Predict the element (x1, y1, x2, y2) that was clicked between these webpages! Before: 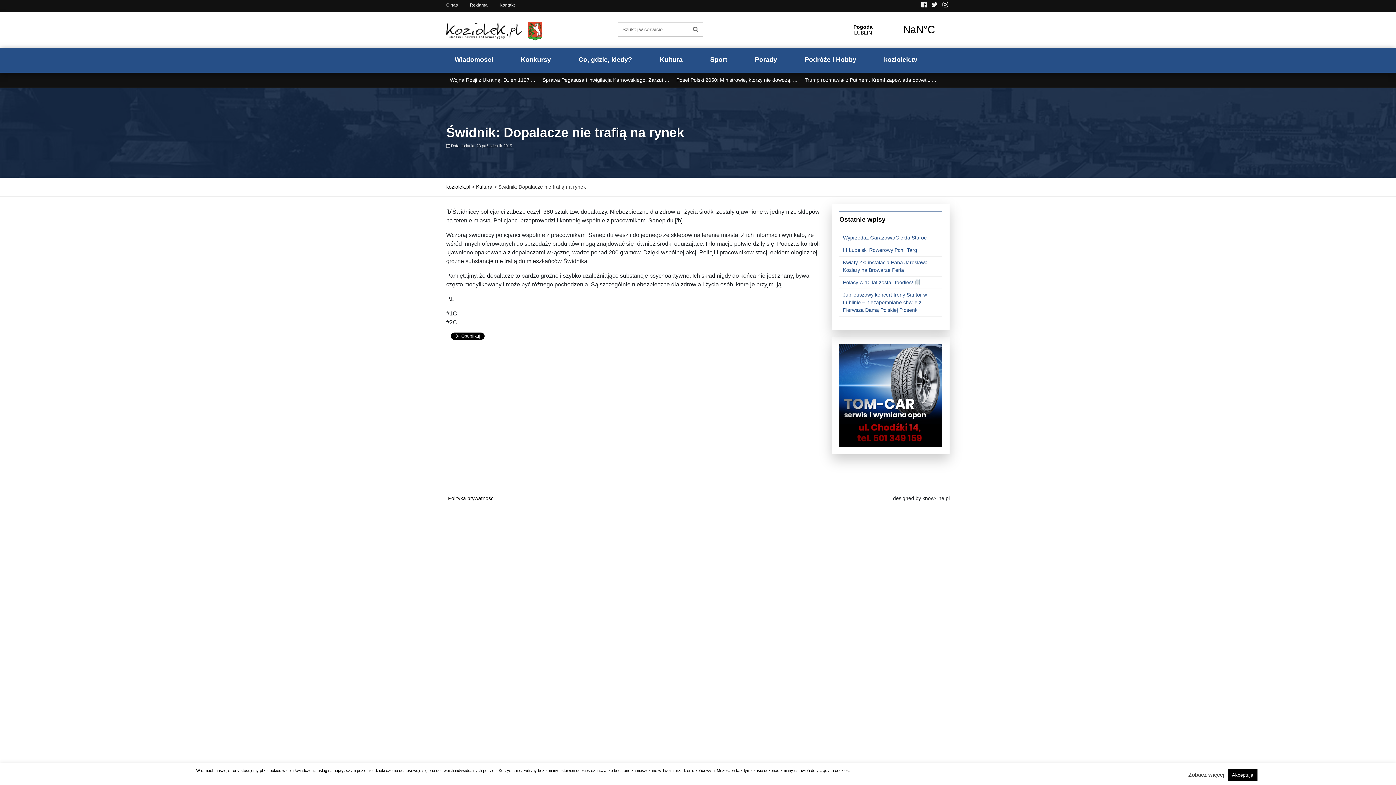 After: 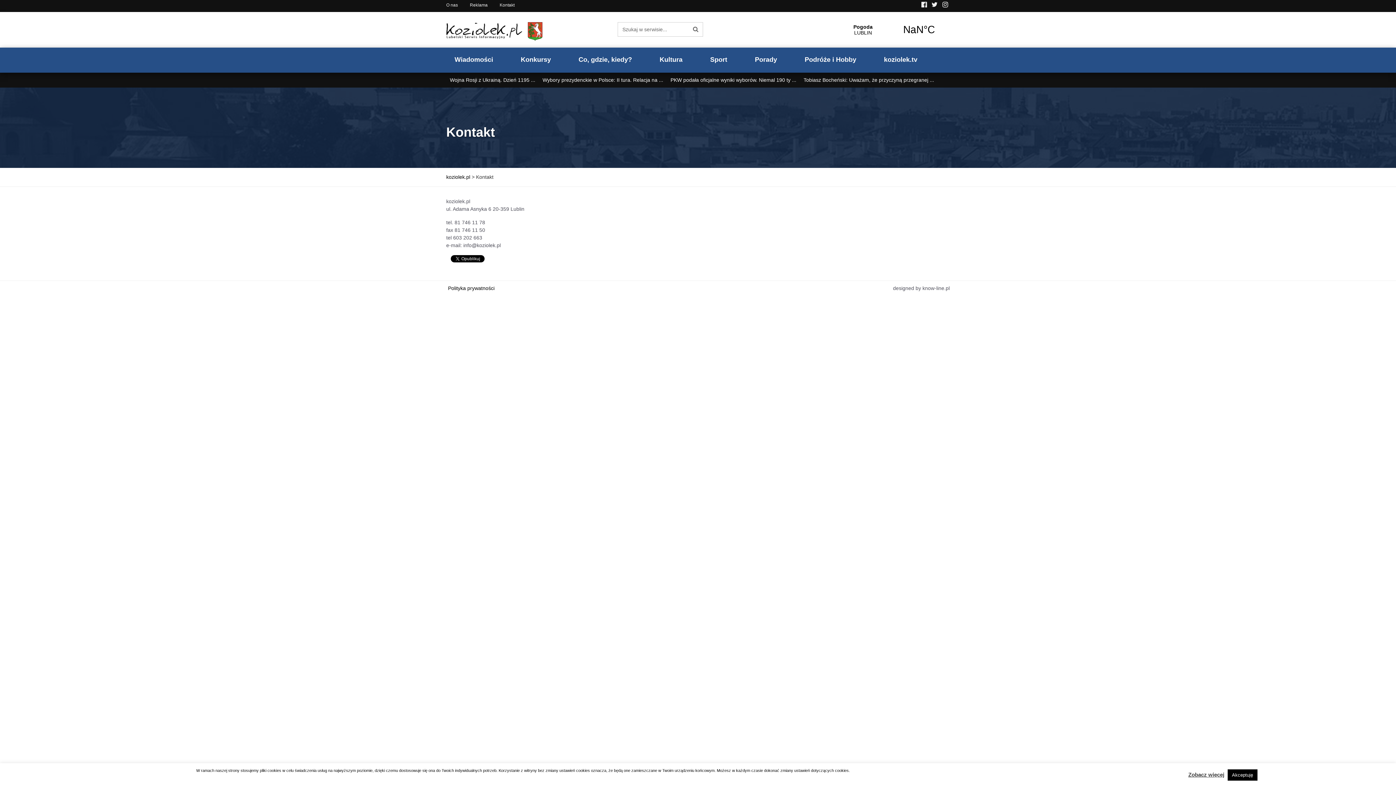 Action: bbox: (499, 2, 514, 7) label: Kontakt